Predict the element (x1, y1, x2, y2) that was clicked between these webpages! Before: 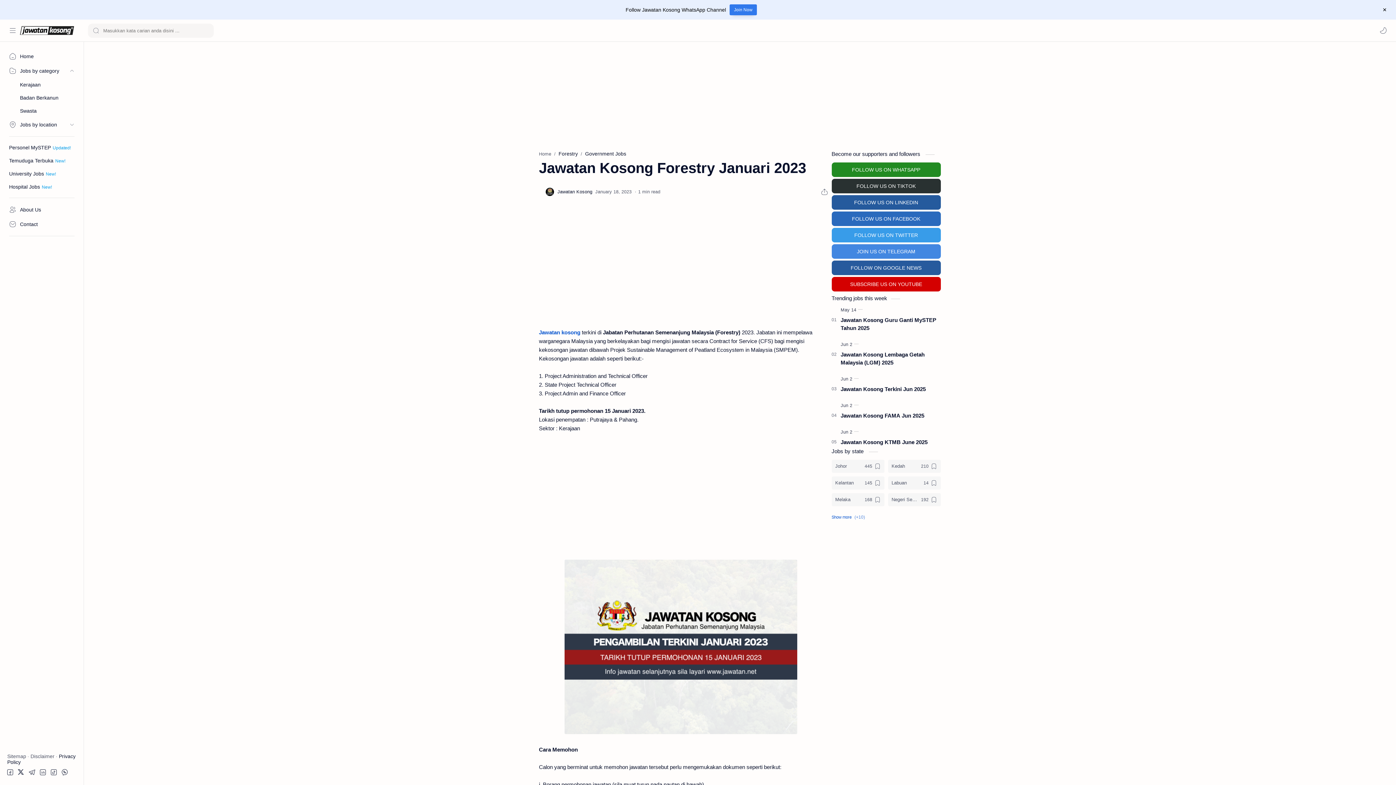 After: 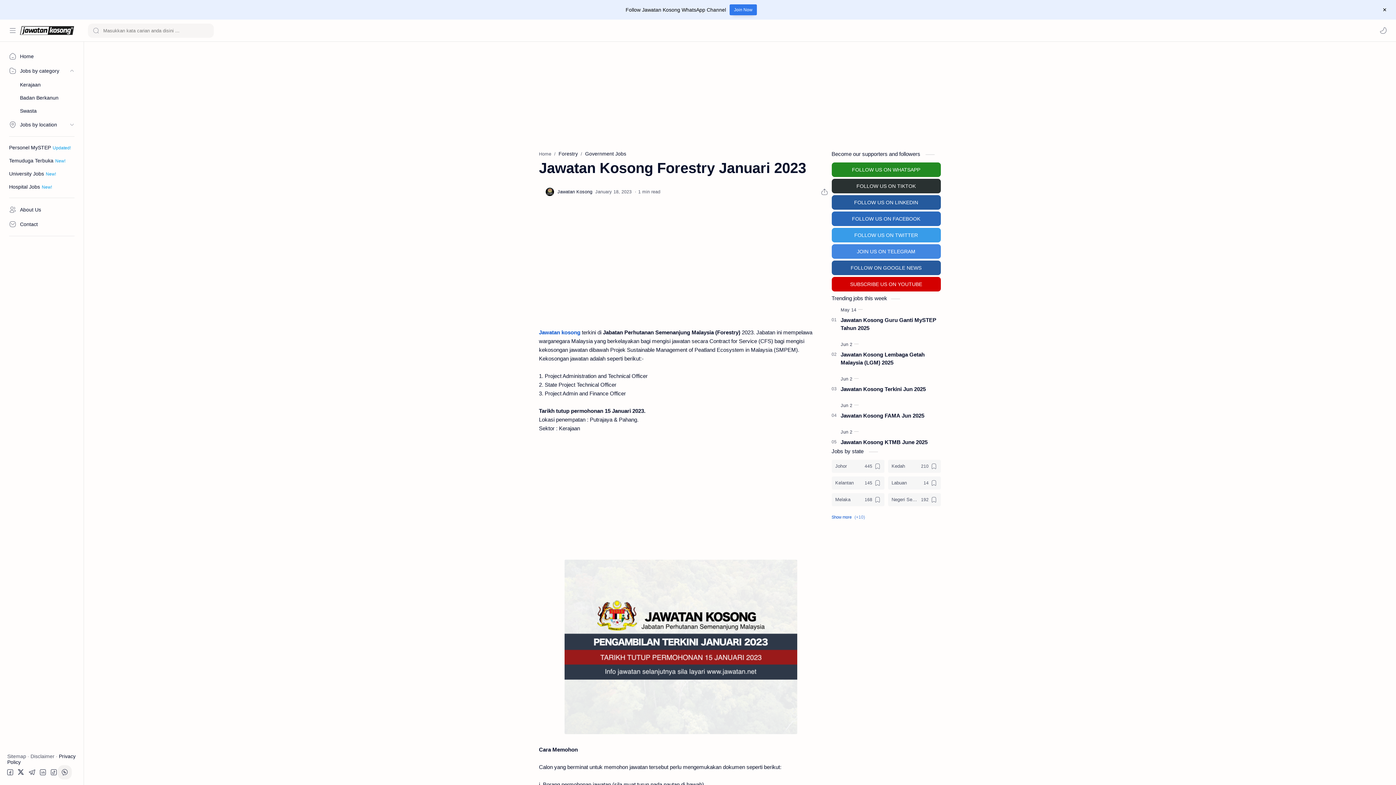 Action: bbox: (59, 767, 70, 778) label: Whatsapp